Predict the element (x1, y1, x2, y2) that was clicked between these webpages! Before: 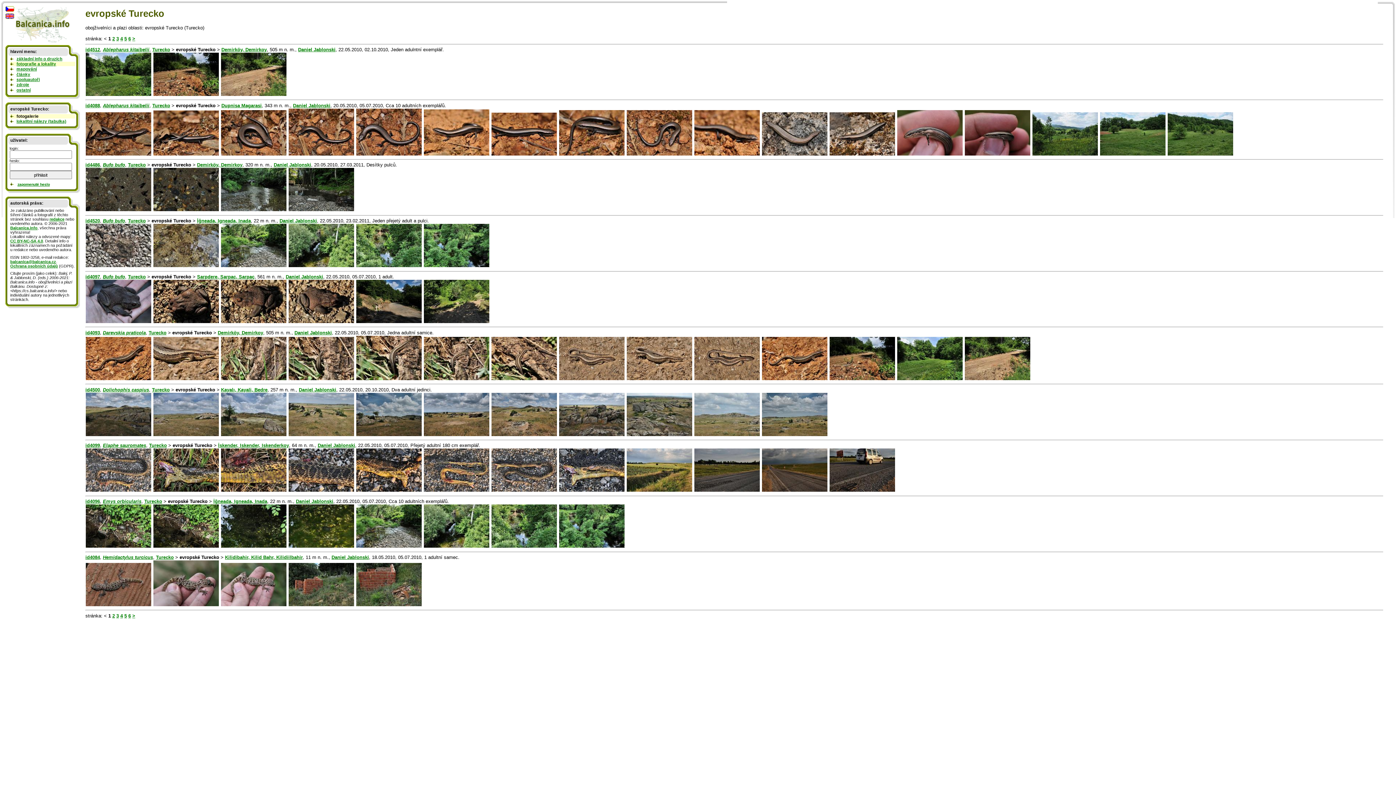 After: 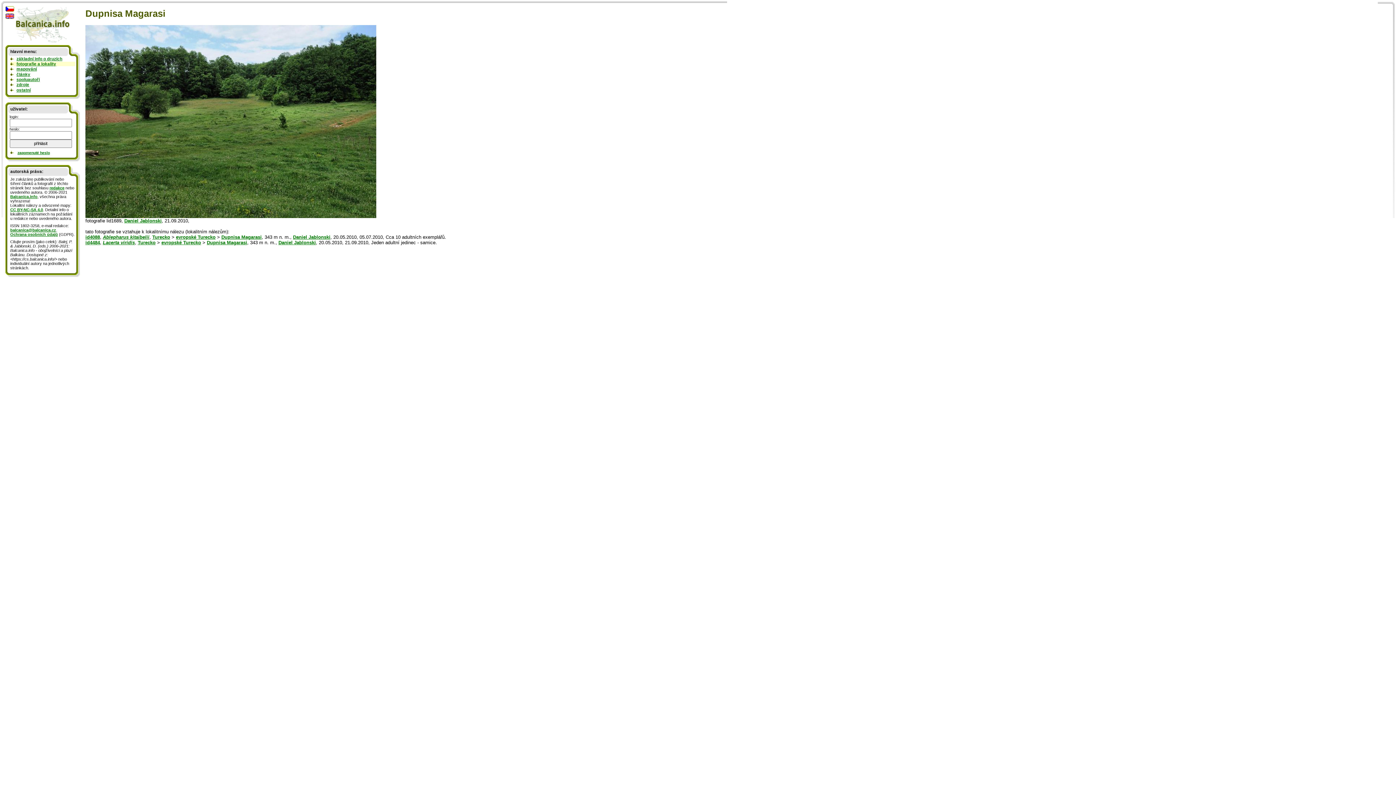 Action: bbox: (1100, 151, 1166, 156)